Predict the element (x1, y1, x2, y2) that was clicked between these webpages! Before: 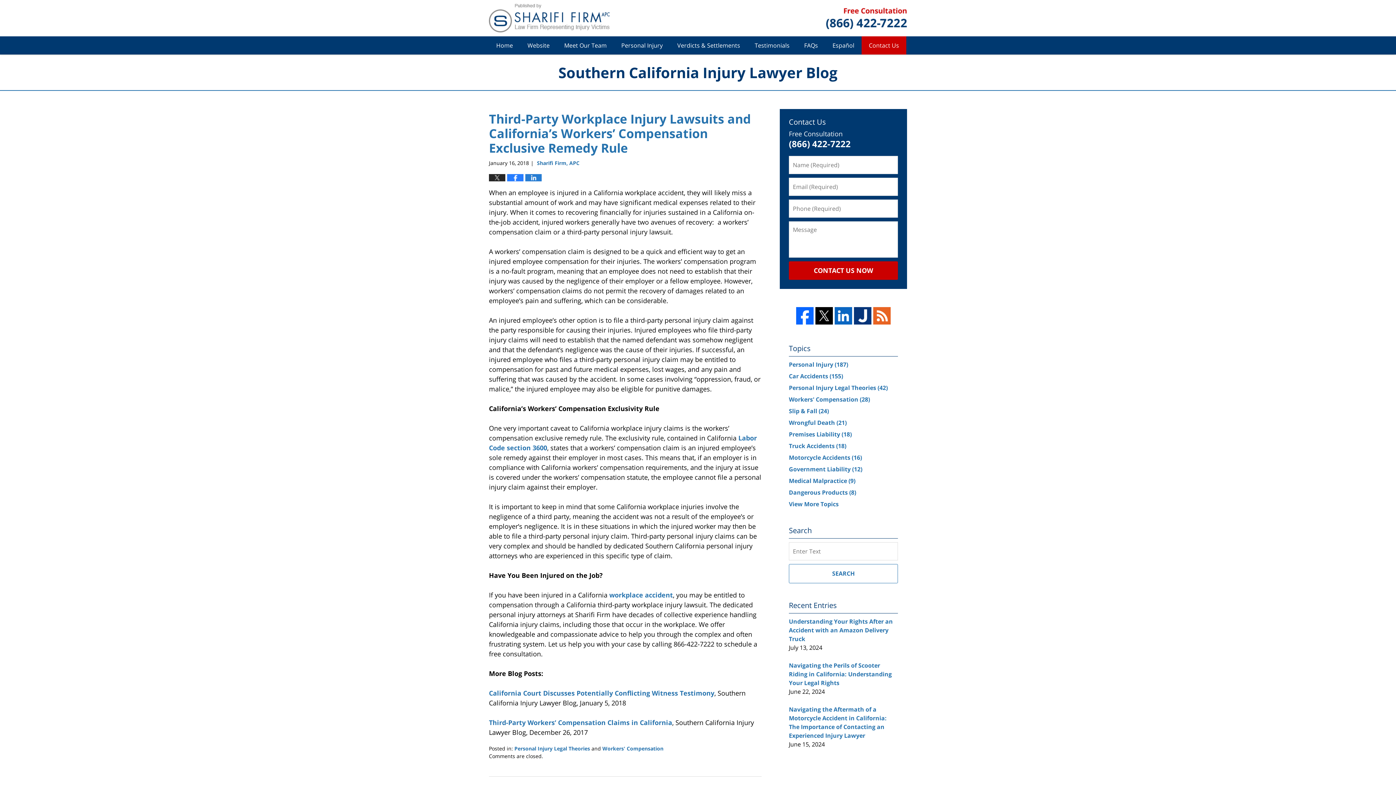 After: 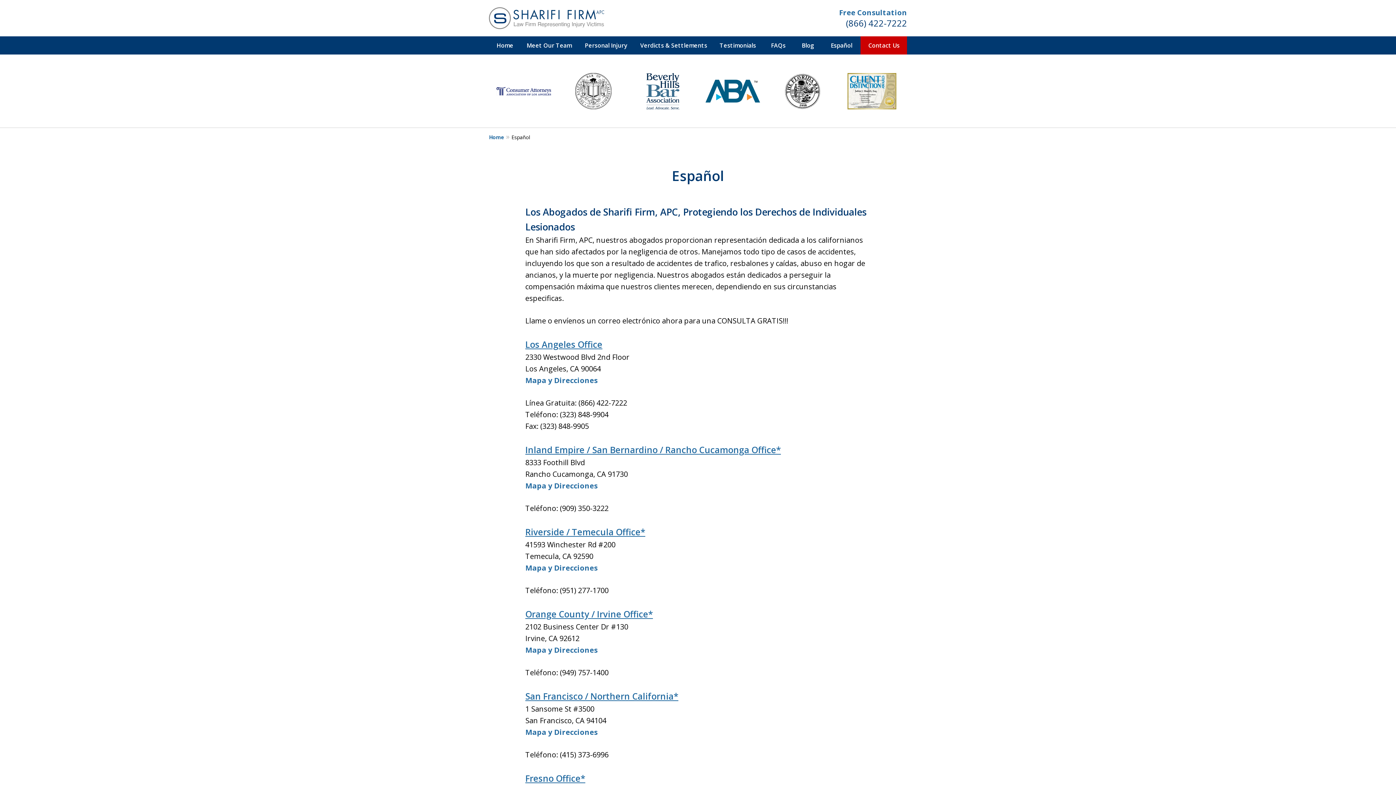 Action: label: Español bbox: (825, 36, 861, 54)